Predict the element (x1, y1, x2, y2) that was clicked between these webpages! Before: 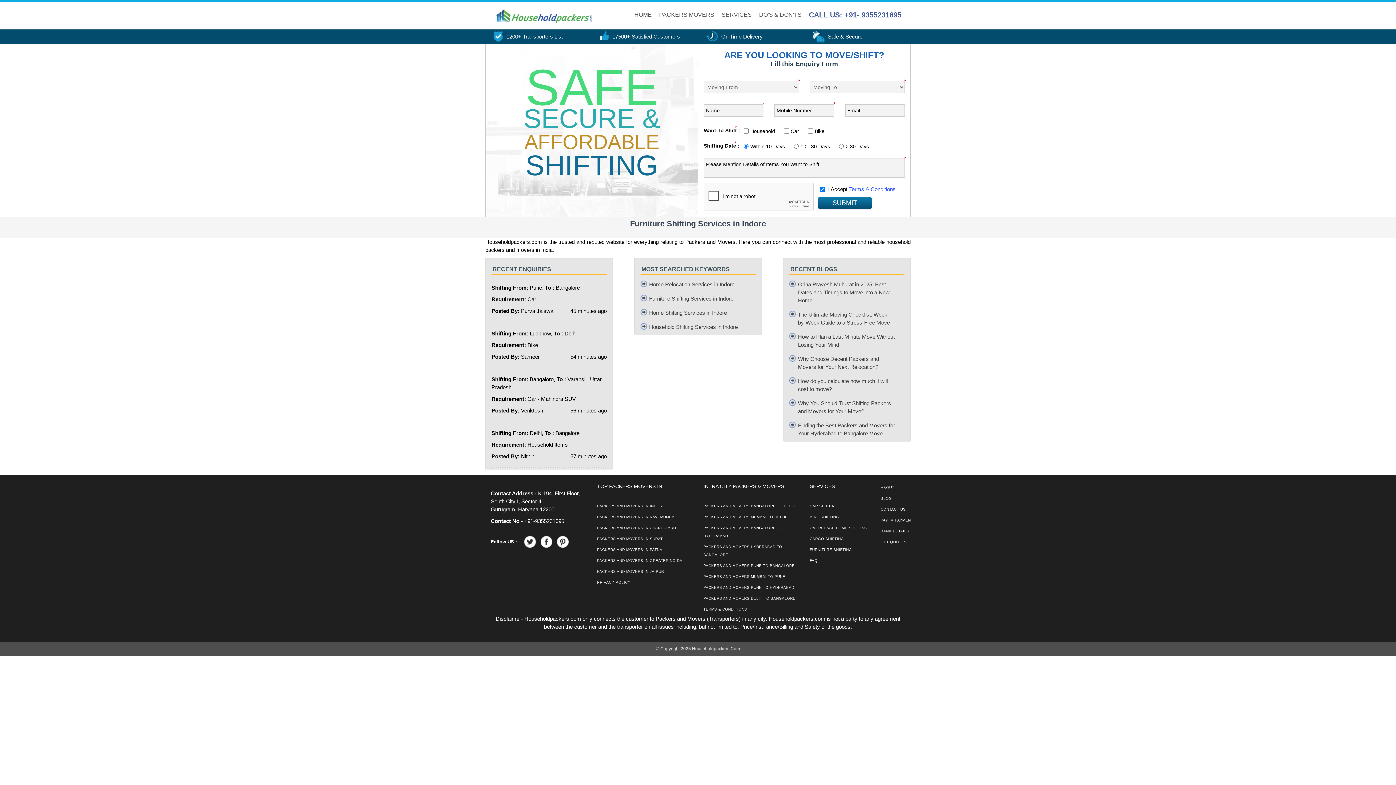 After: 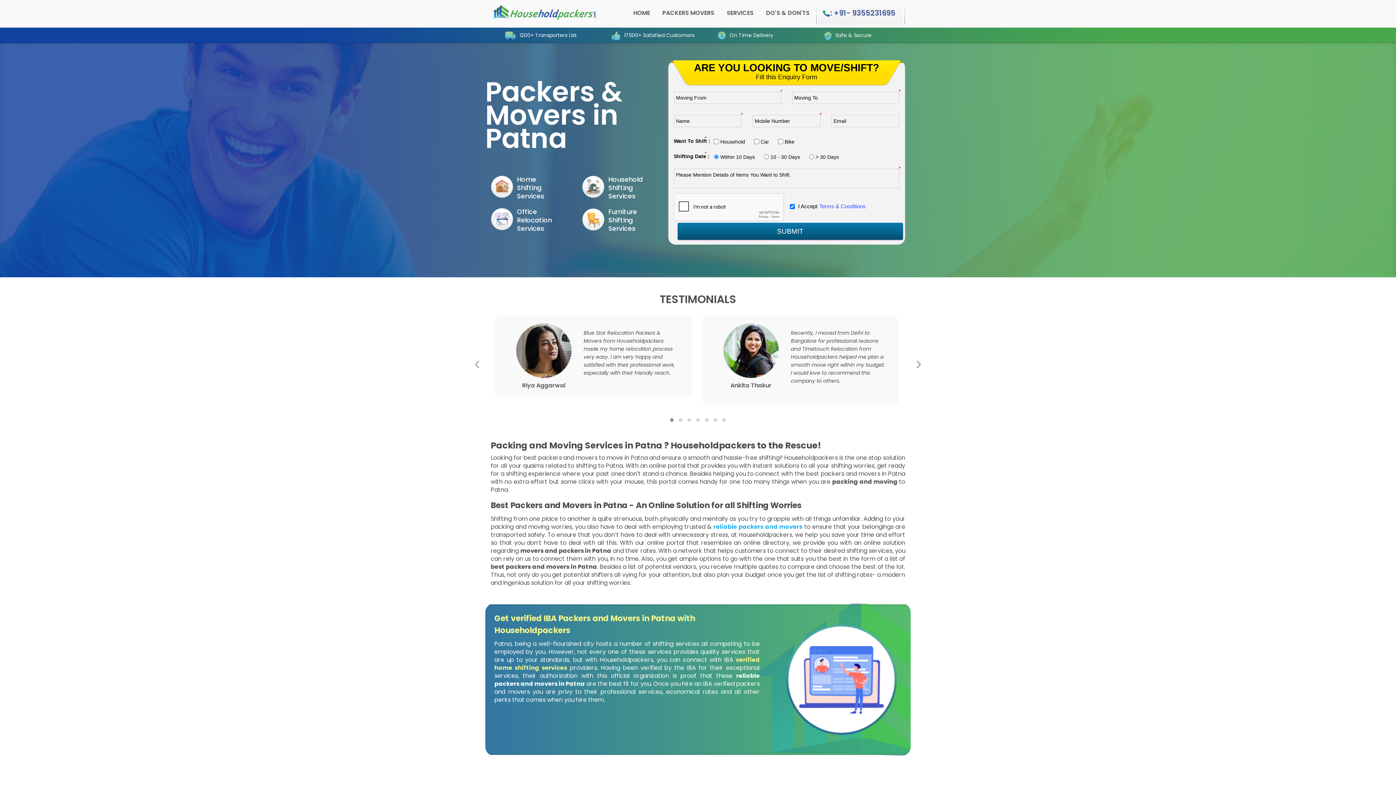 Action: label: PACKERS AND MOVERS IN PATNA bbox: (597, 546, 692, 554)